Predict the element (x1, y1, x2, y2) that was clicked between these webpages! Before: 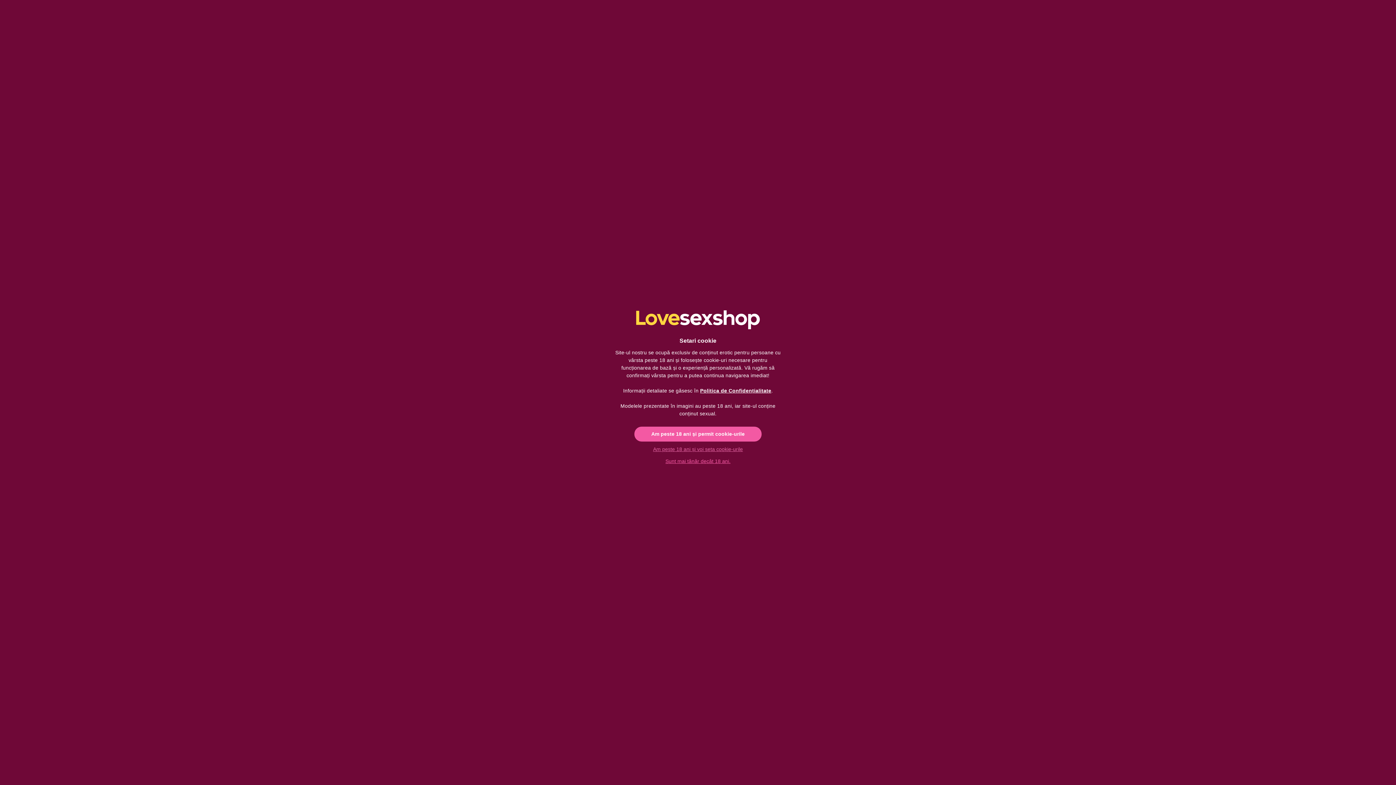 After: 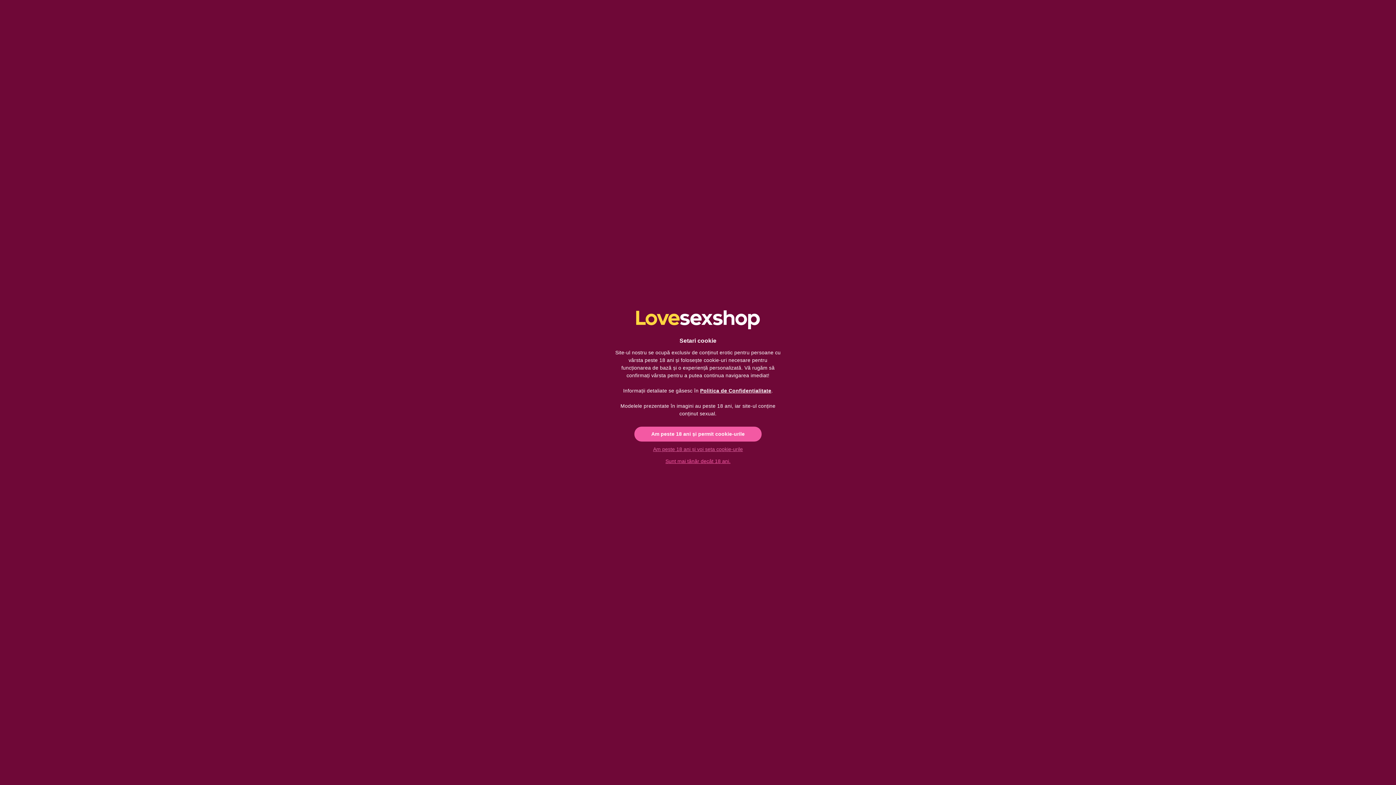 Action: bbox: (700, 388, 771, 393) label: Politica de Confidențialitate